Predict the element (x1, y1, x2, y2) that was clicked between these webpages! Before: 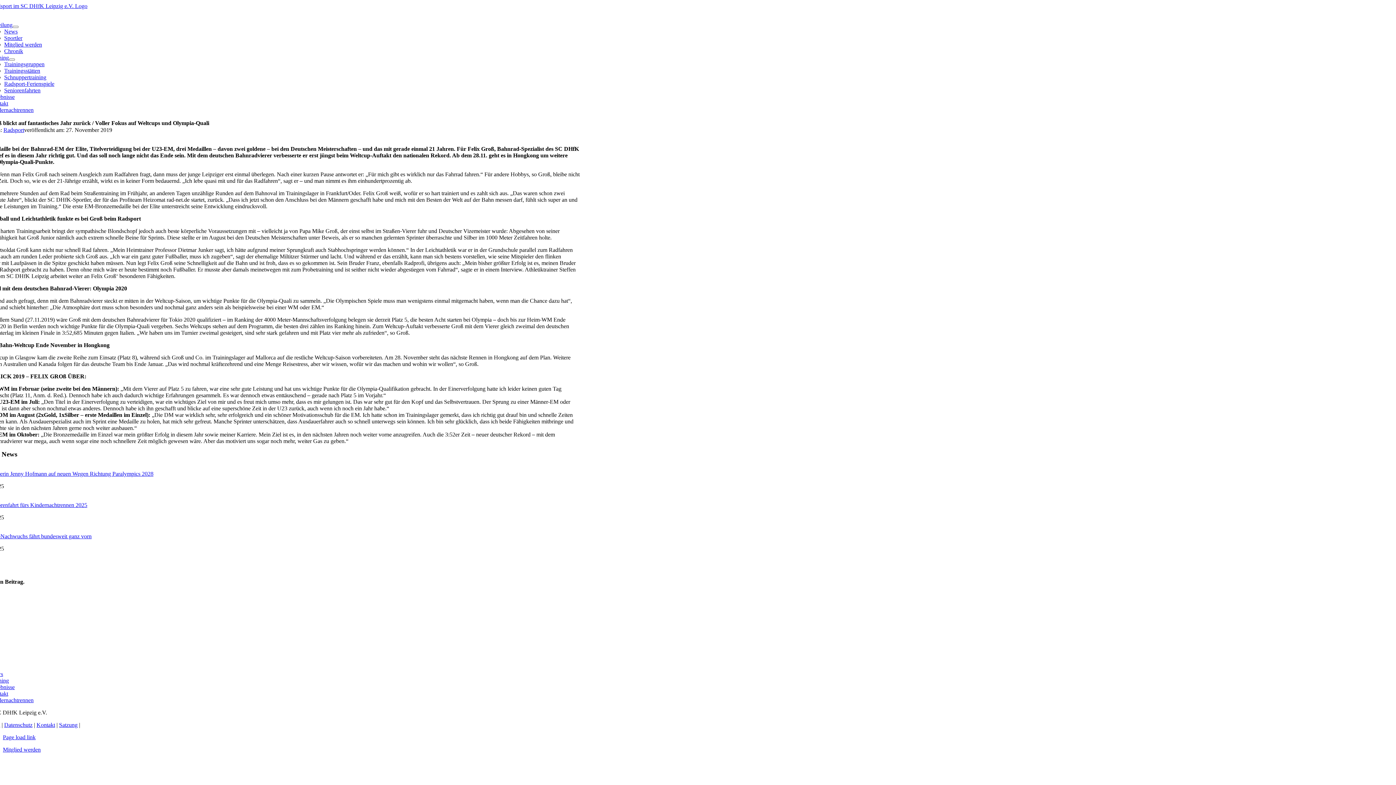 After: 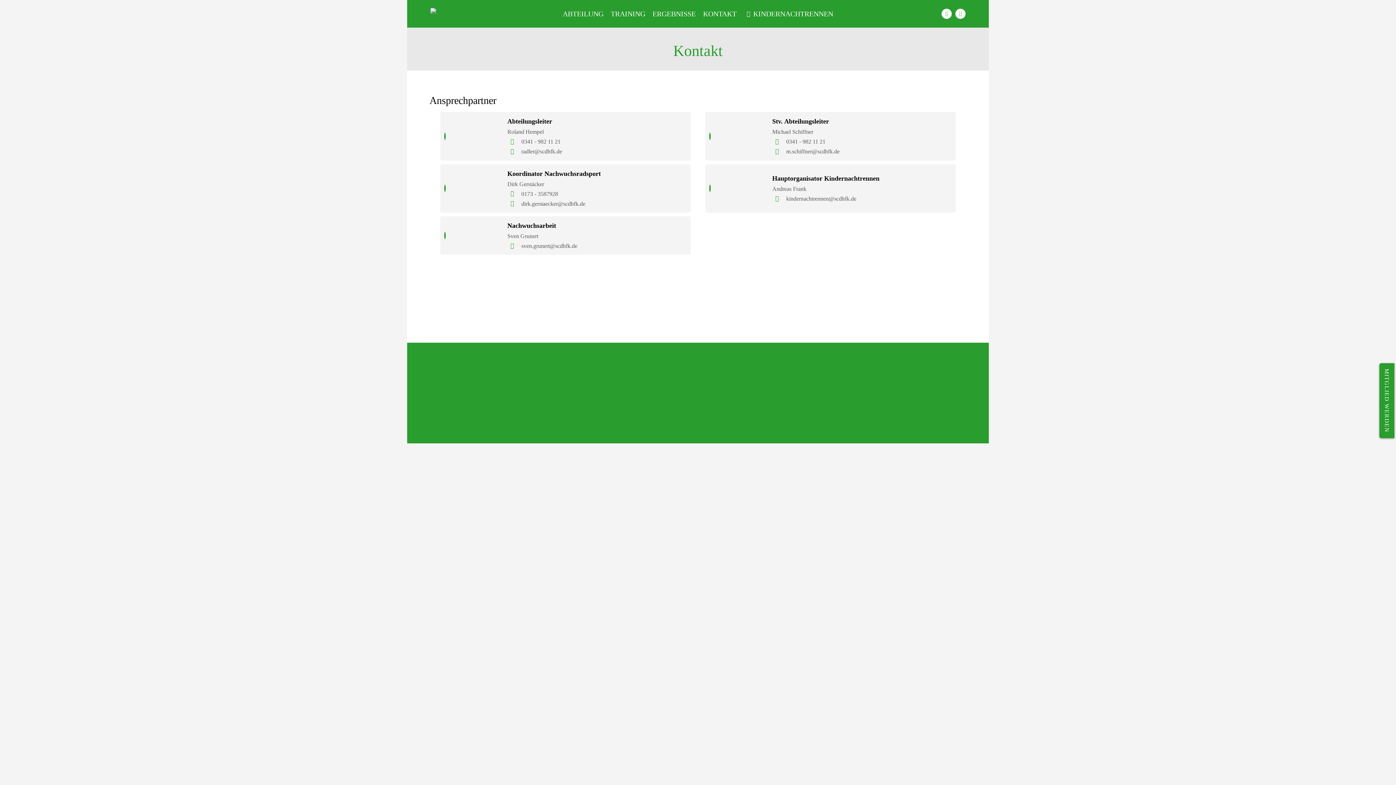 Action: bbox: (36, 722, 55, 728) label: Kontakt